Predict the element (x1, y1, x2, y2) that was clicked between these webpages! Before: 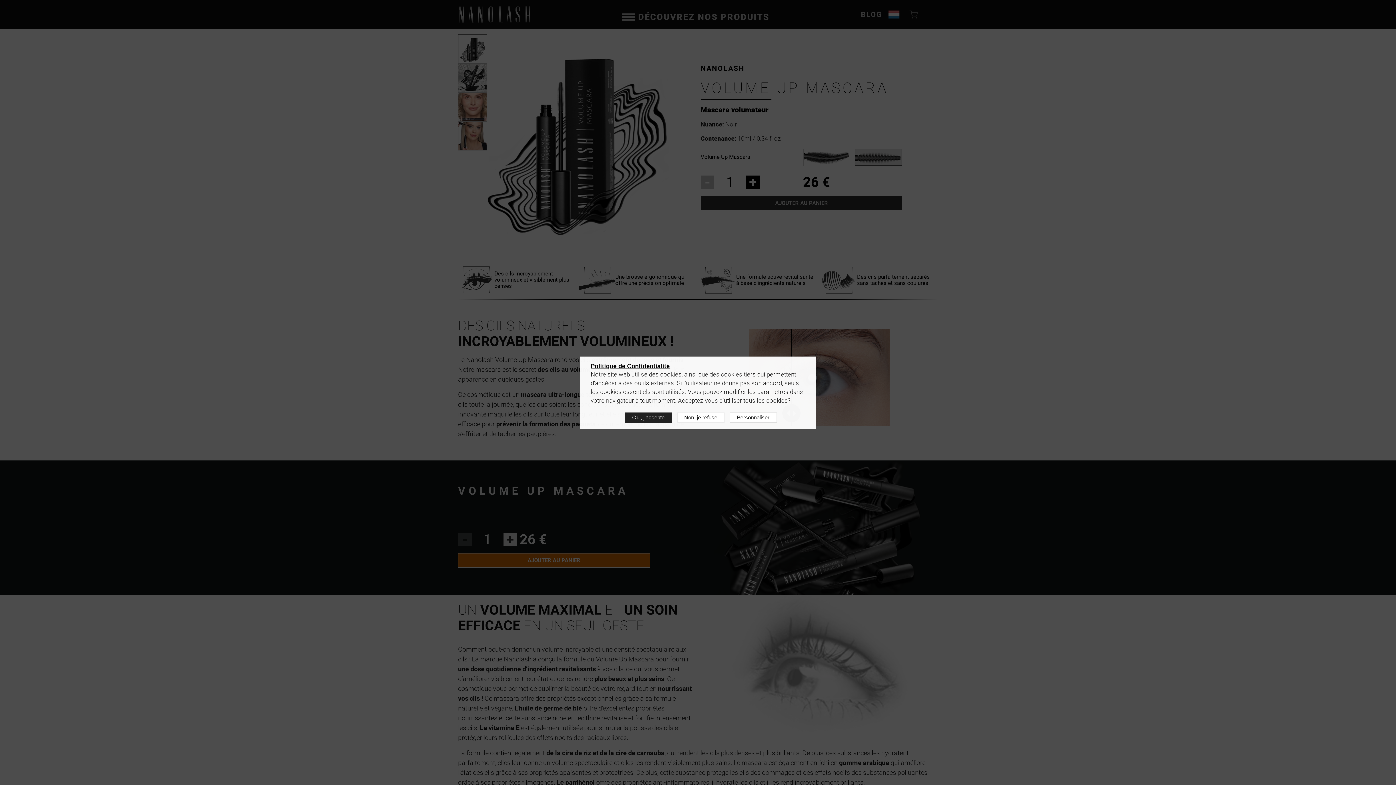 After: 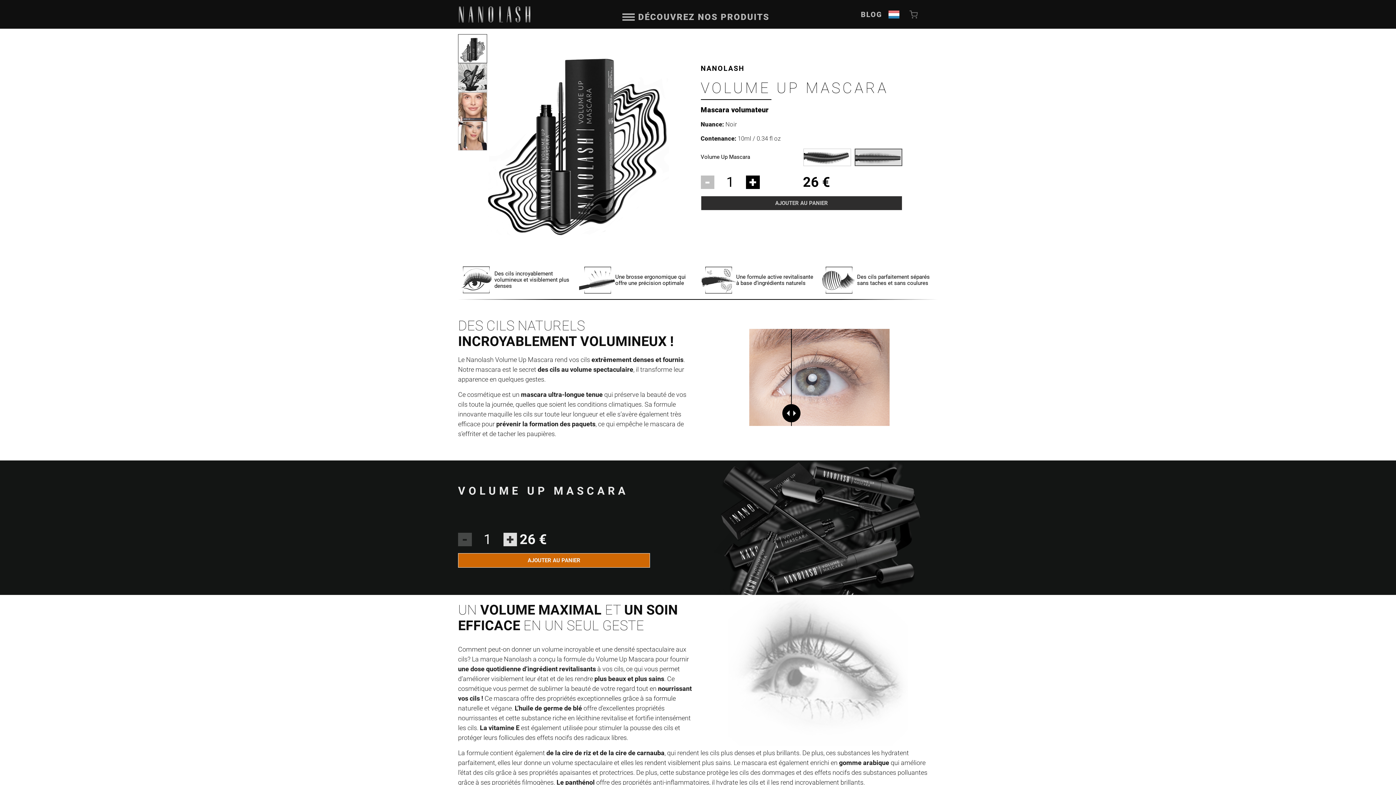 Action: label: Oui, j'accepte bbox: (624, 412, 672, 422)